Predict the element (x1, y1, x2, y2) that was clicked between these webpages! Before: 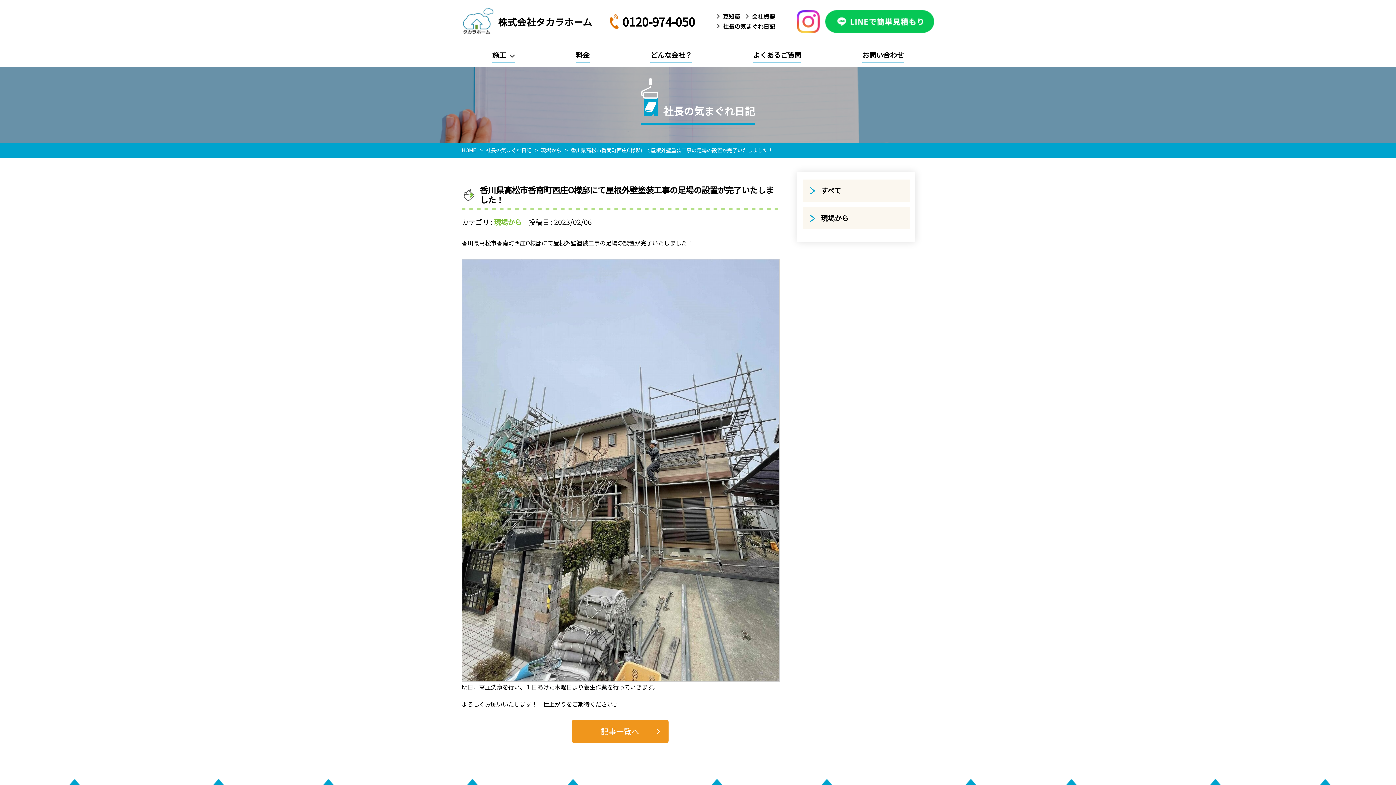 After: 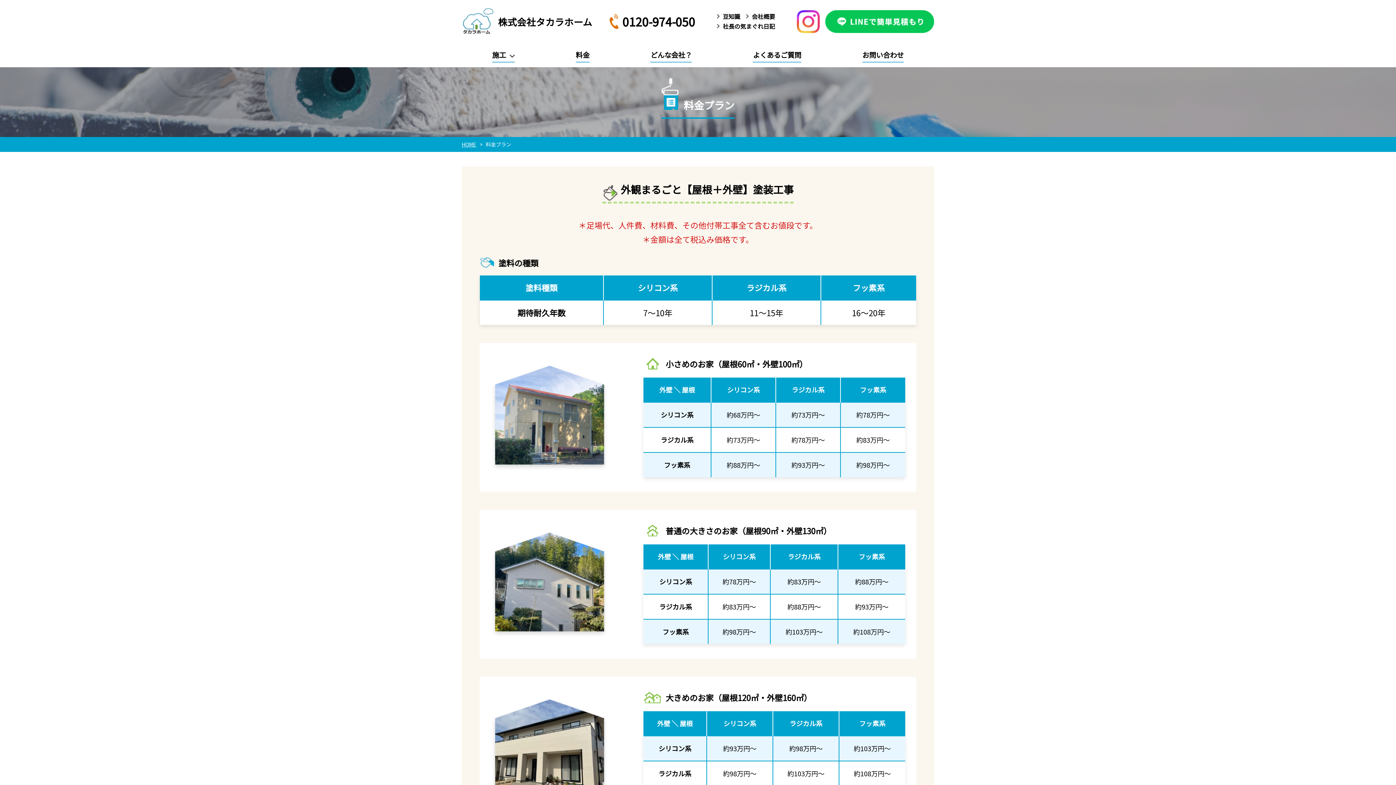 Action: bbox: (575, 49, 589, 62) label: 料金